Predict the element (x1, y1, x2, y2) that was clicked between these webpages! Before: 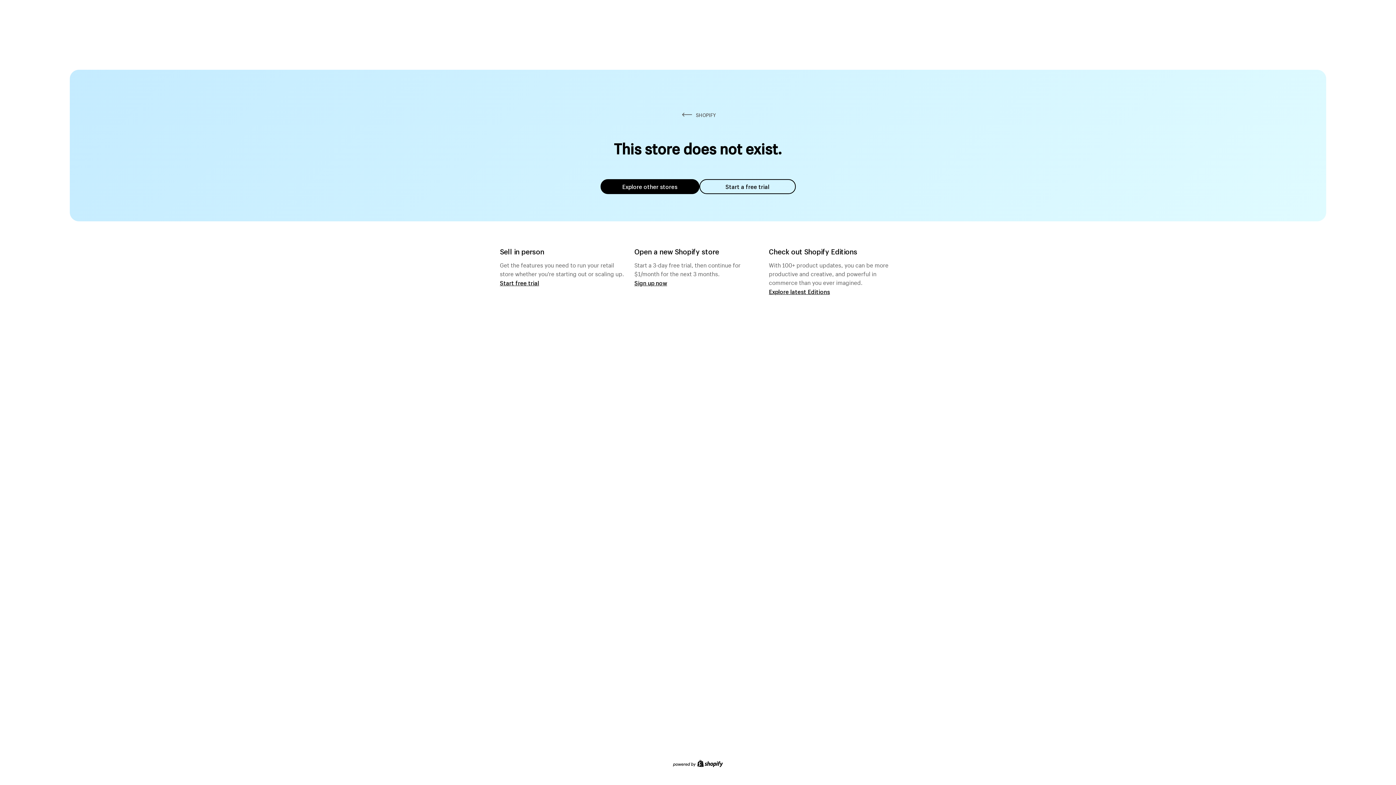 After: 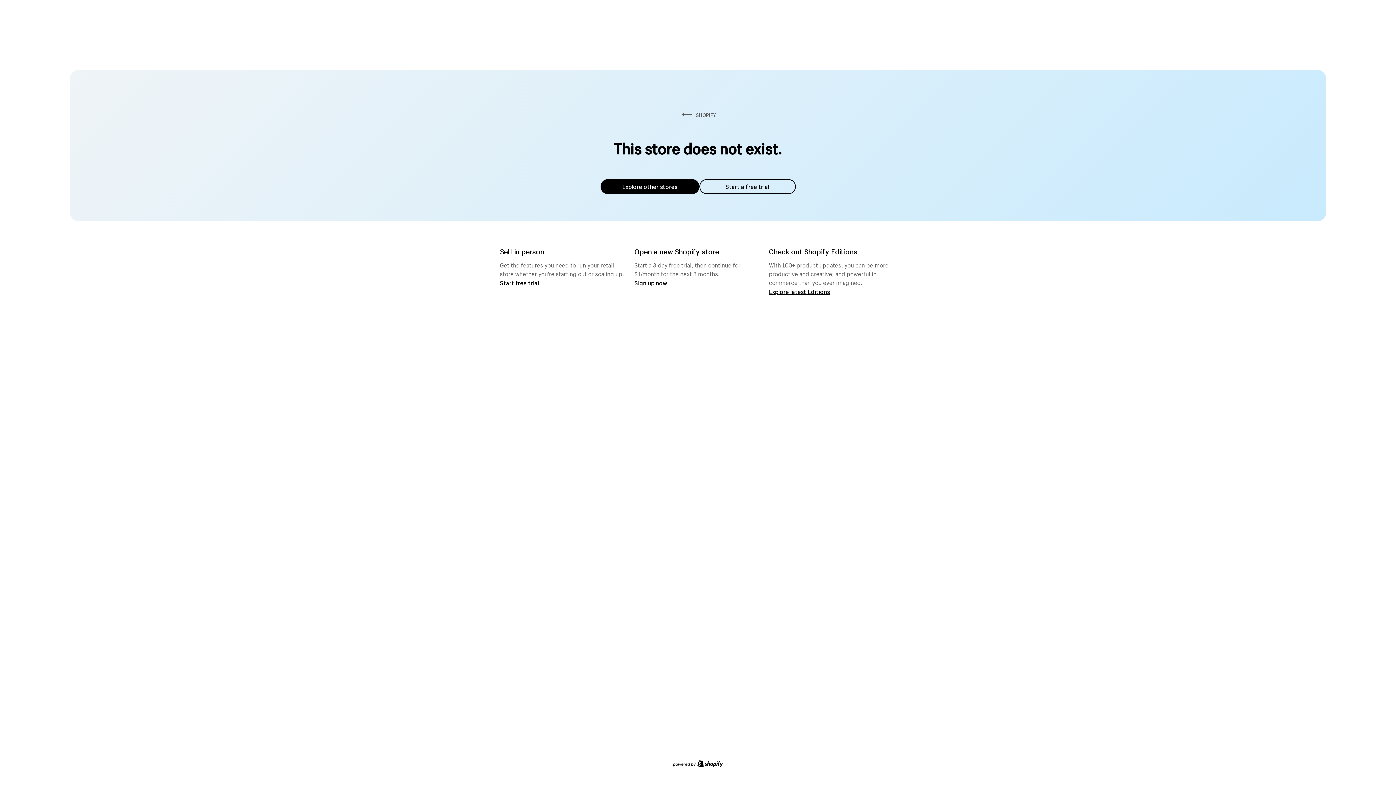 Action: label: Explore other stores bbox: (600, 179, 699, 194)